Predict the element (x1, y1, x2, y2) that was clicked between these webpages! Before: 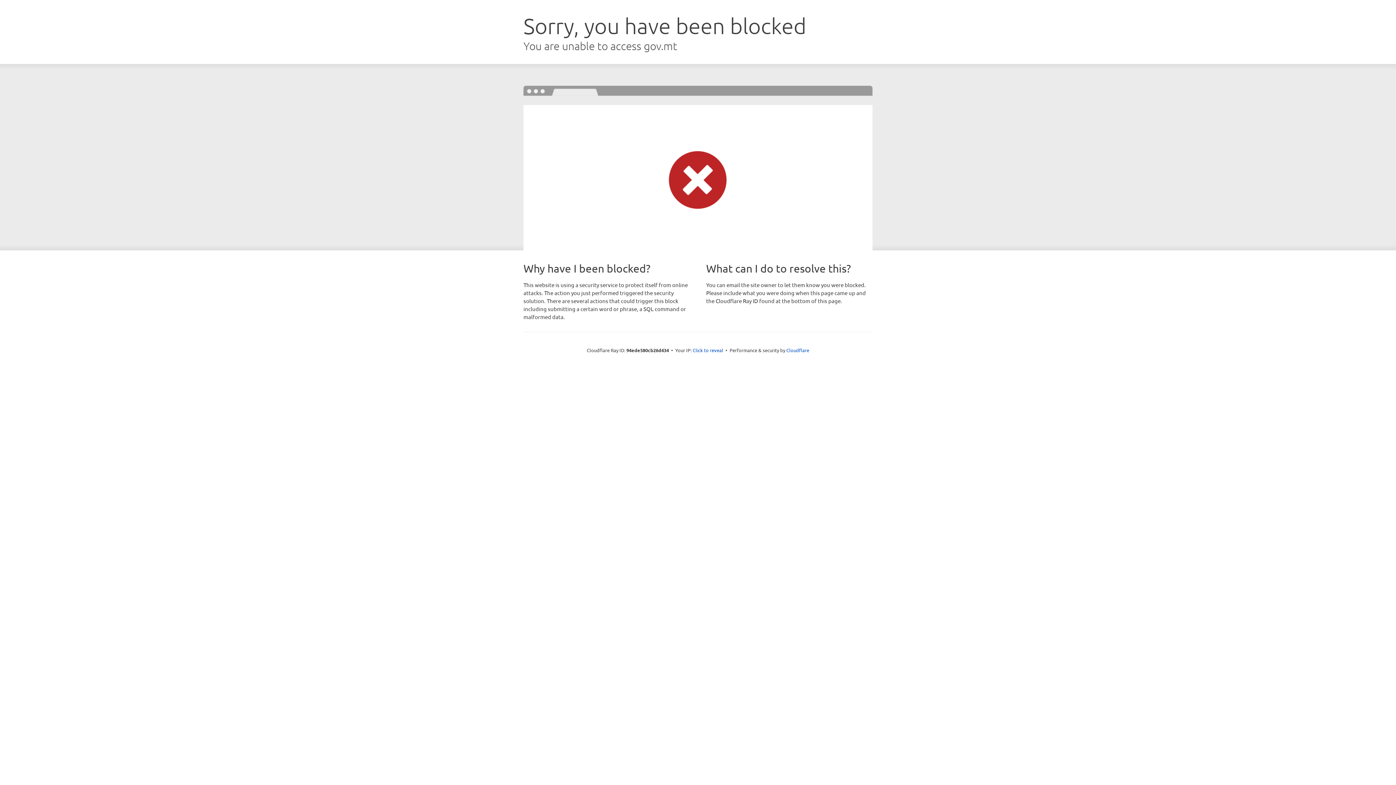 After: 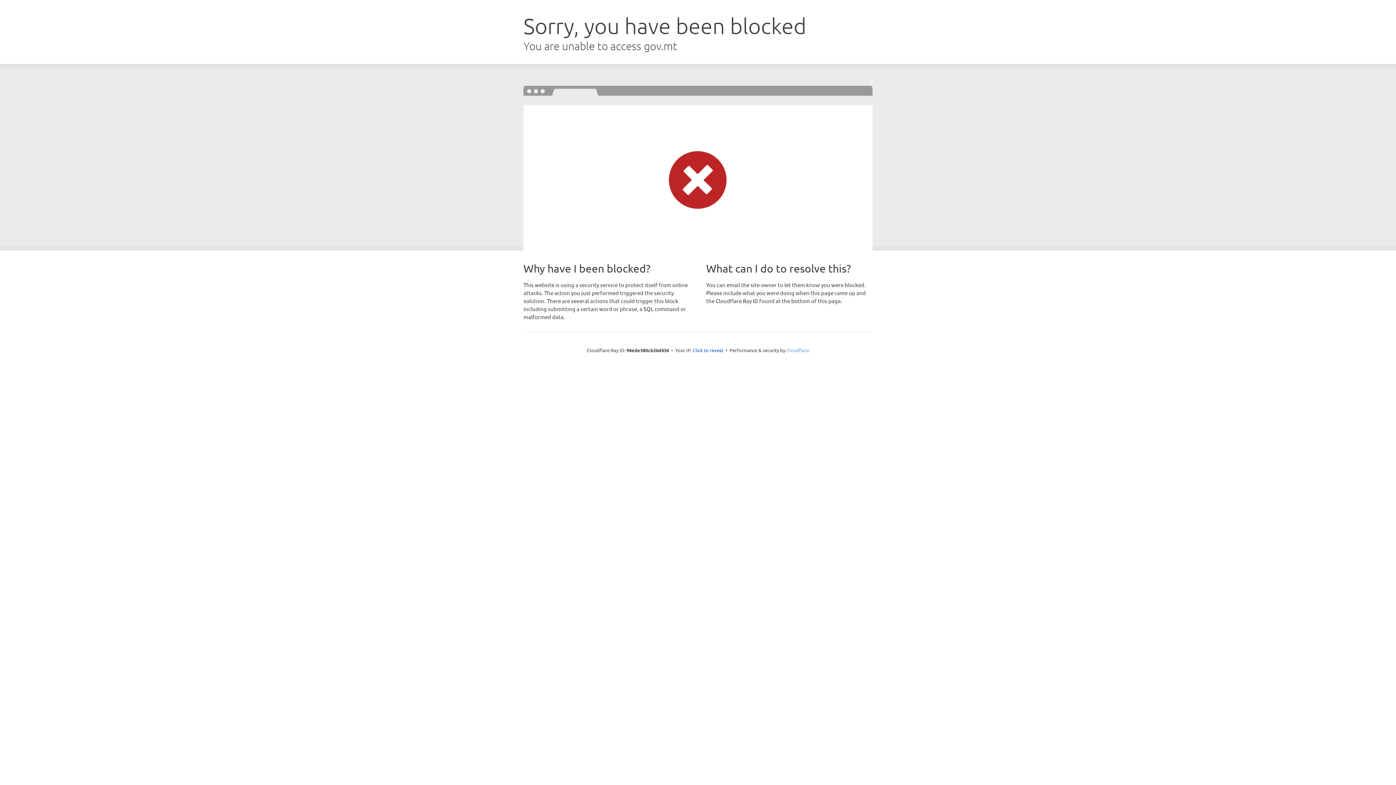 Action: bbox: (786, 347, 809, 353) label: Cloudflare